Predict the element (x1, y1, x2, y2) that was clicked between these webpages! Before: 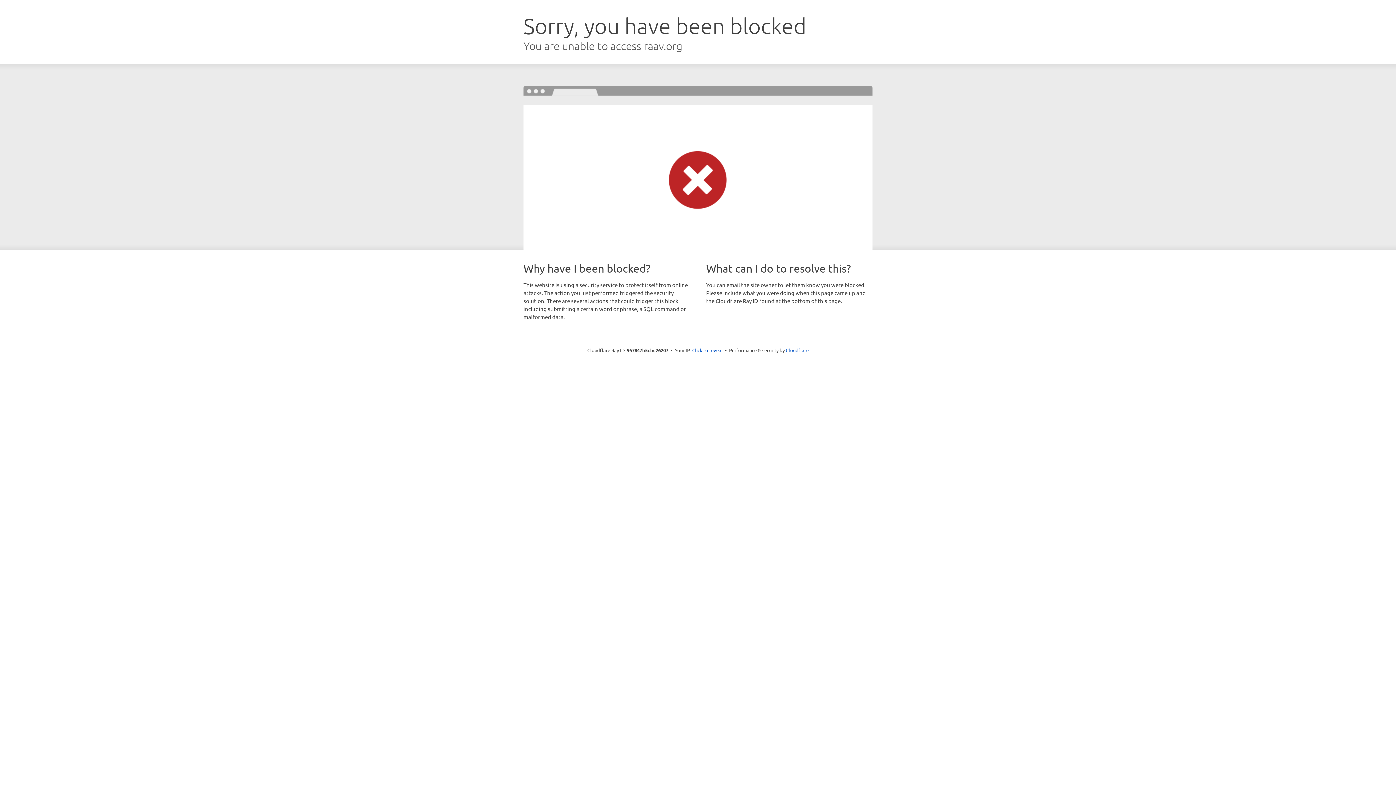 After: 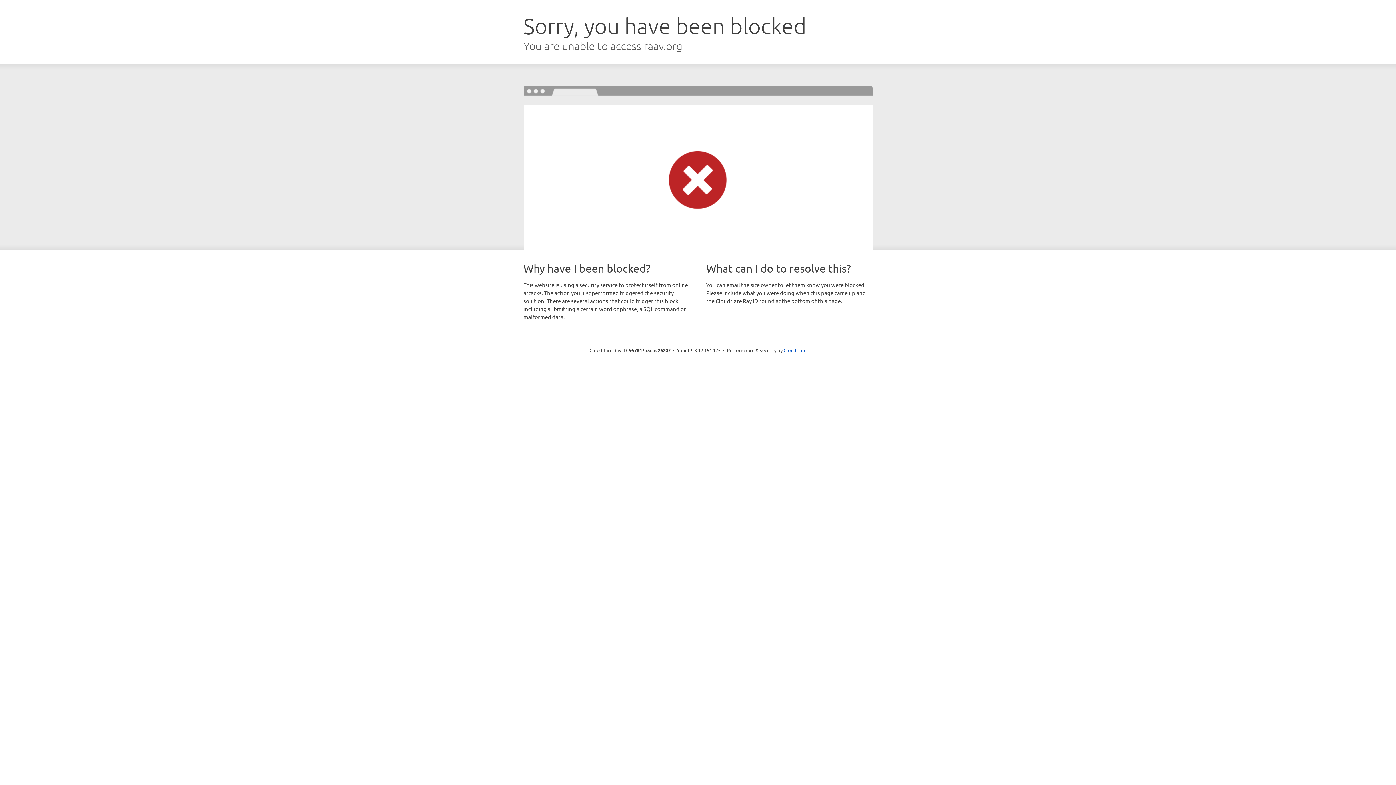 Action: bbox: (692, 346, 722, 353) label: Click to reveal